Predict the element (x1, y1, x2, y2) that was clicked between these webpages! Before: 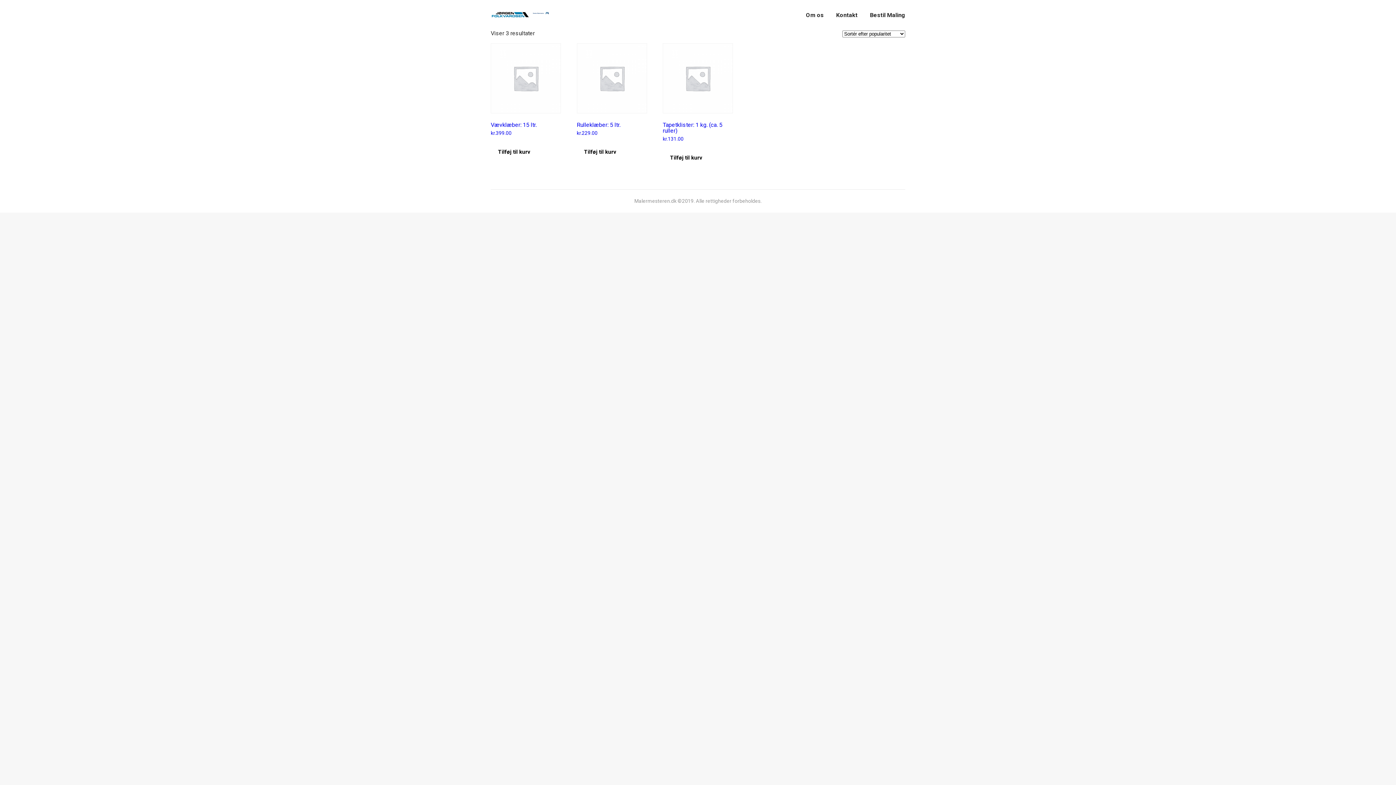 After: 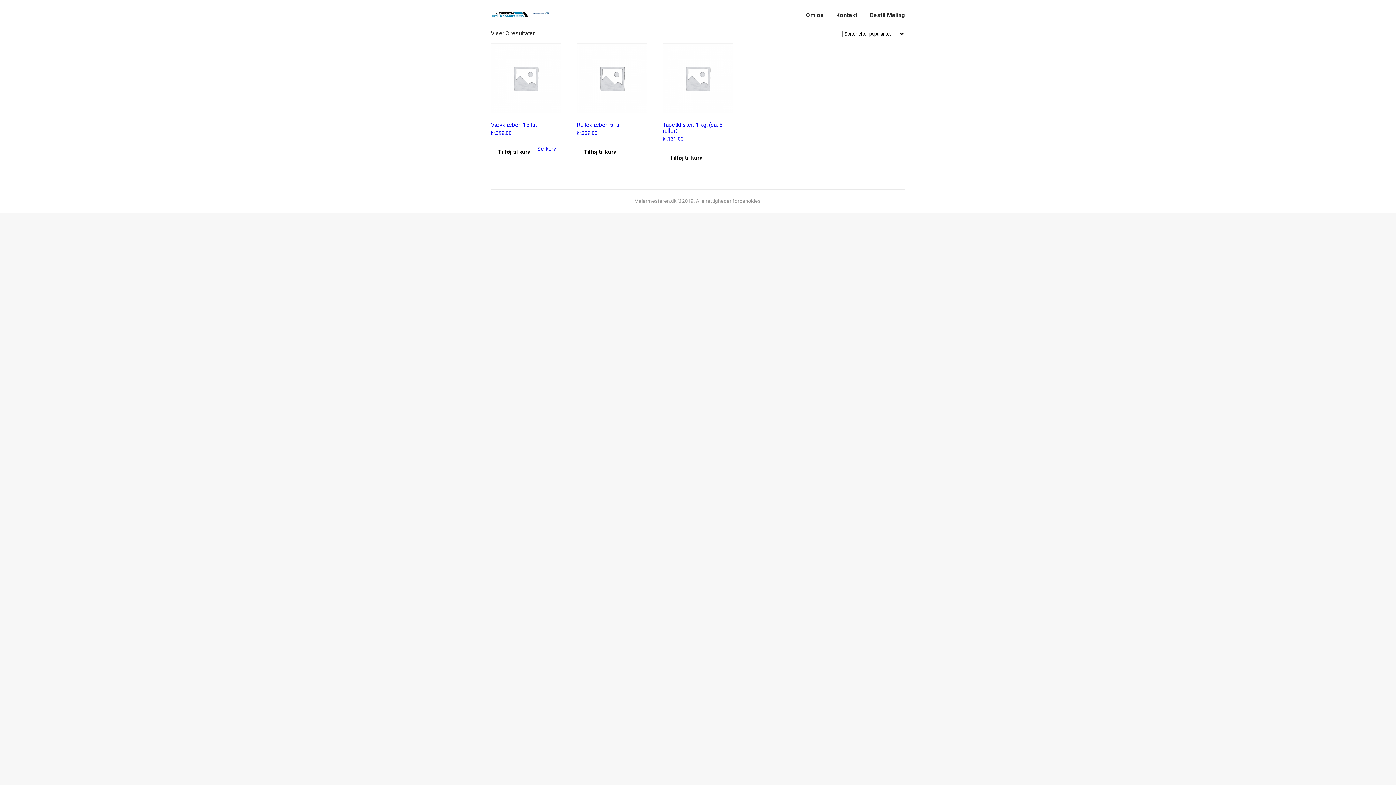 Action: bbox: (490, 143, 537, 160) label: Add to cart: “Vævklæber: 15 ltr.”